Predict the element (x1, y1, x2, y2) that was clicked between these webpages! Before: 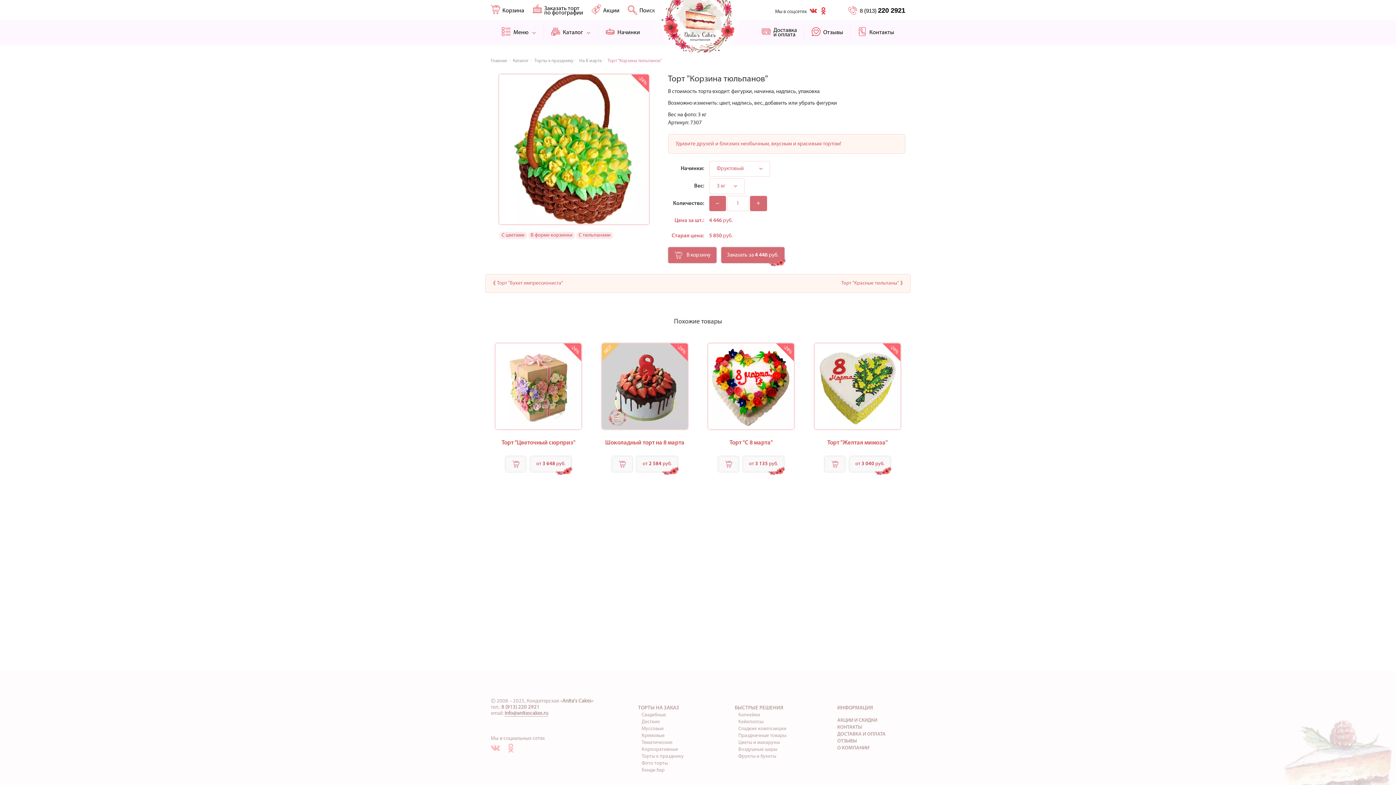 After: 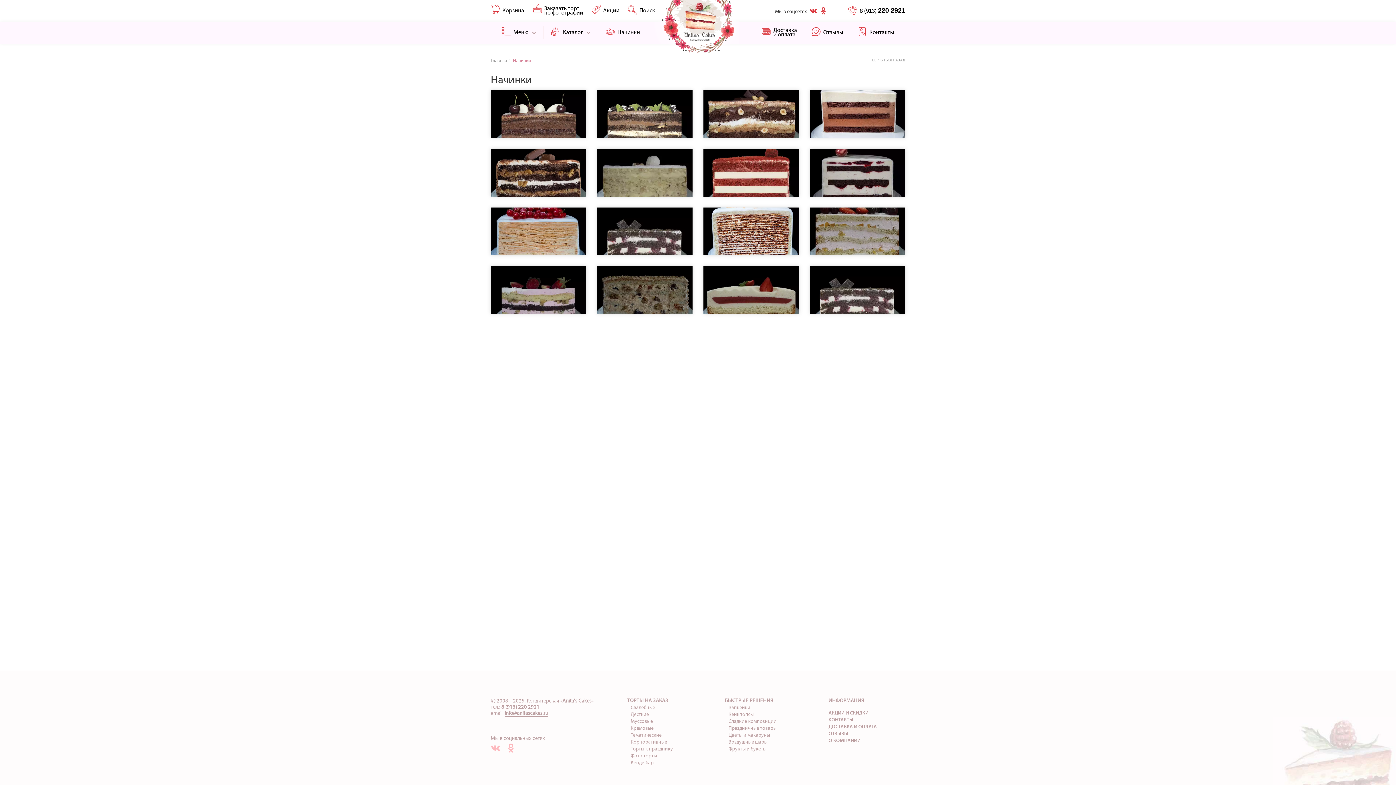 Action: bbox: (617, 21, 640, 43) label: Начинки